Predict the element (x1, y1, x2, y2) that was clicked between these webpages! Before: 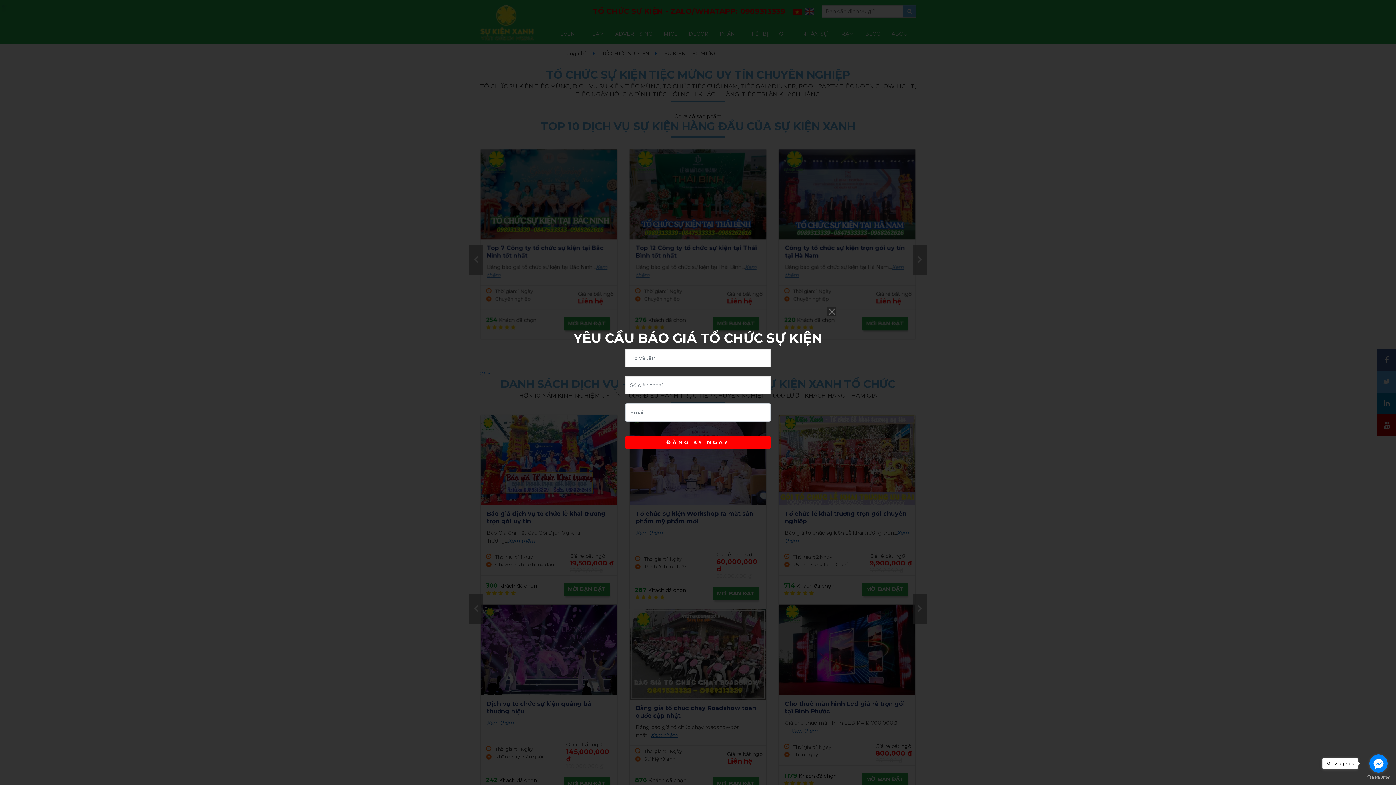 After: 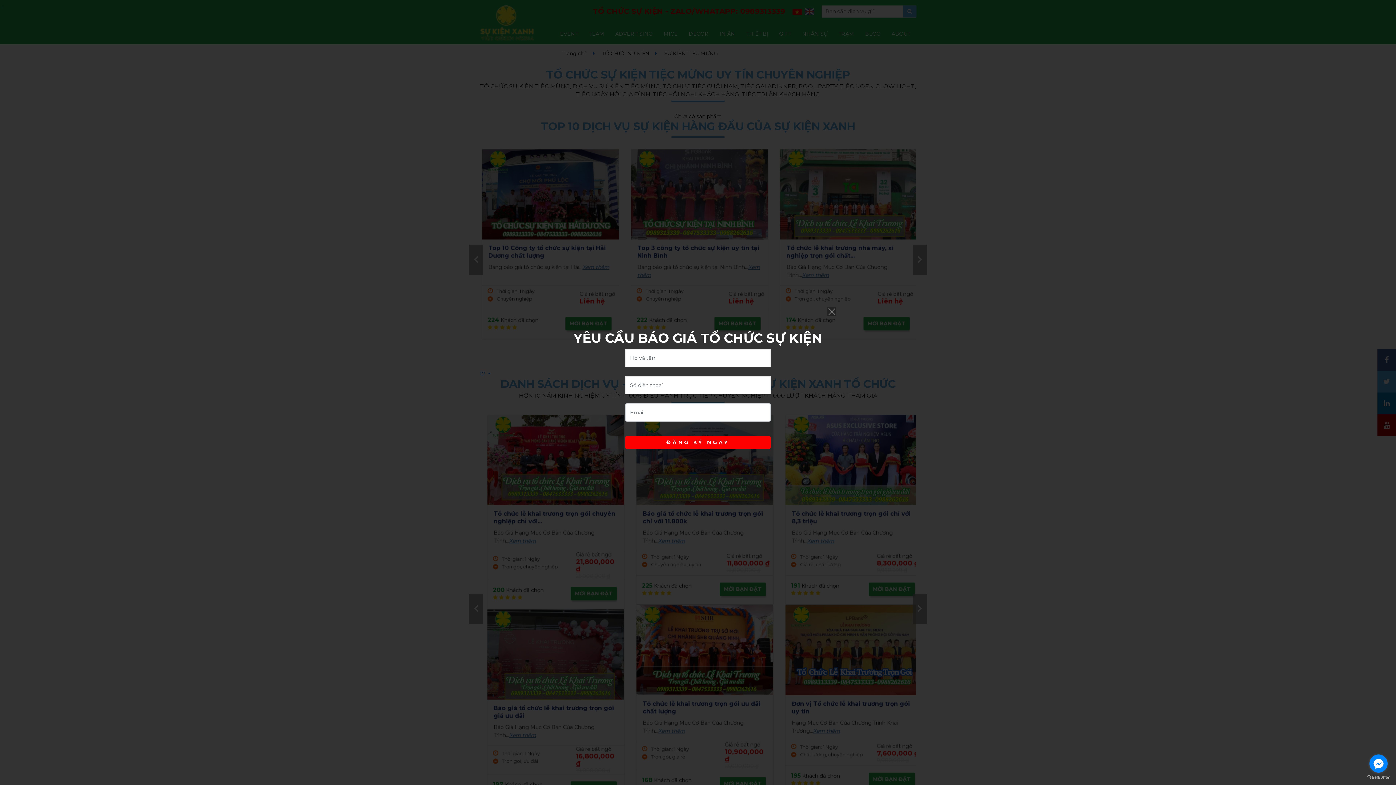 Action: label: Go to facebook bbox: (1369, 754, 1388, 773)